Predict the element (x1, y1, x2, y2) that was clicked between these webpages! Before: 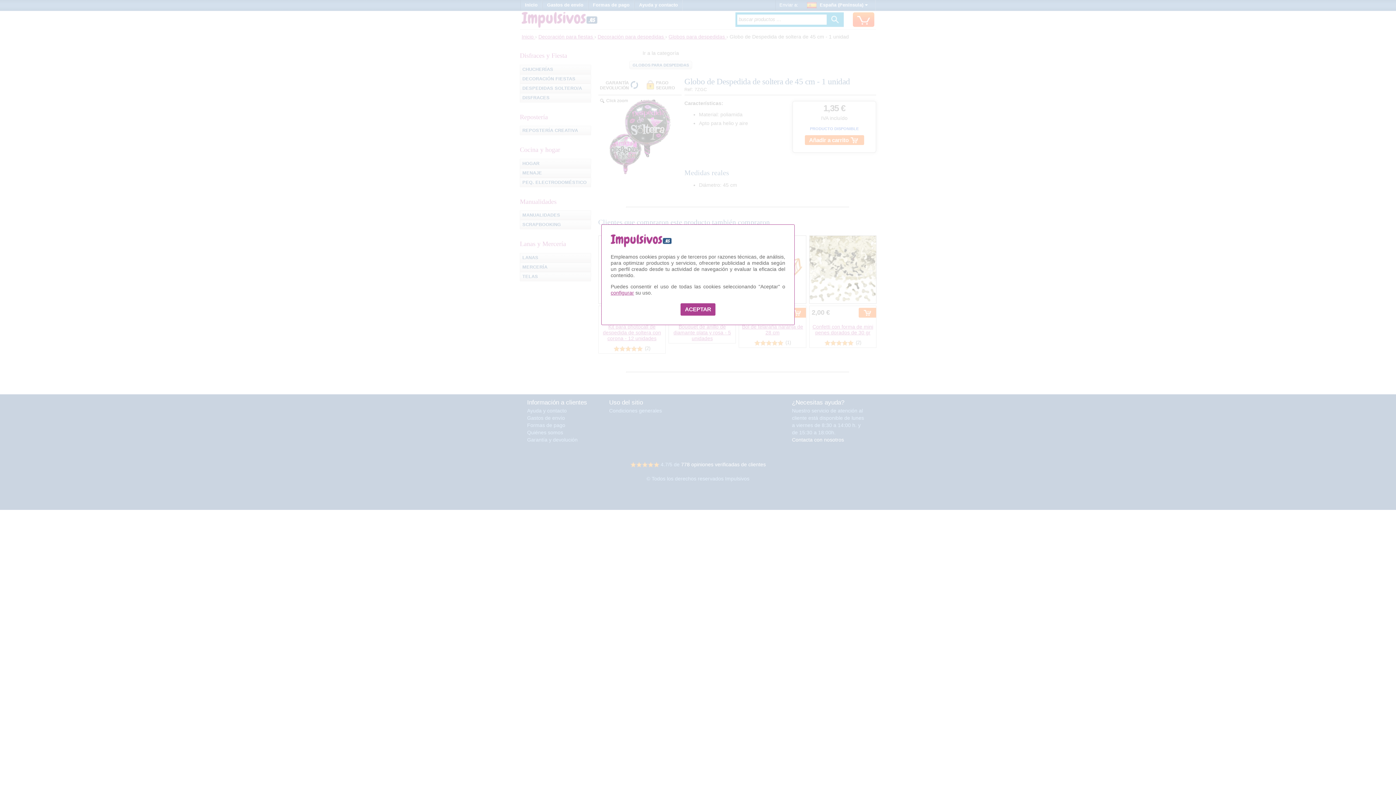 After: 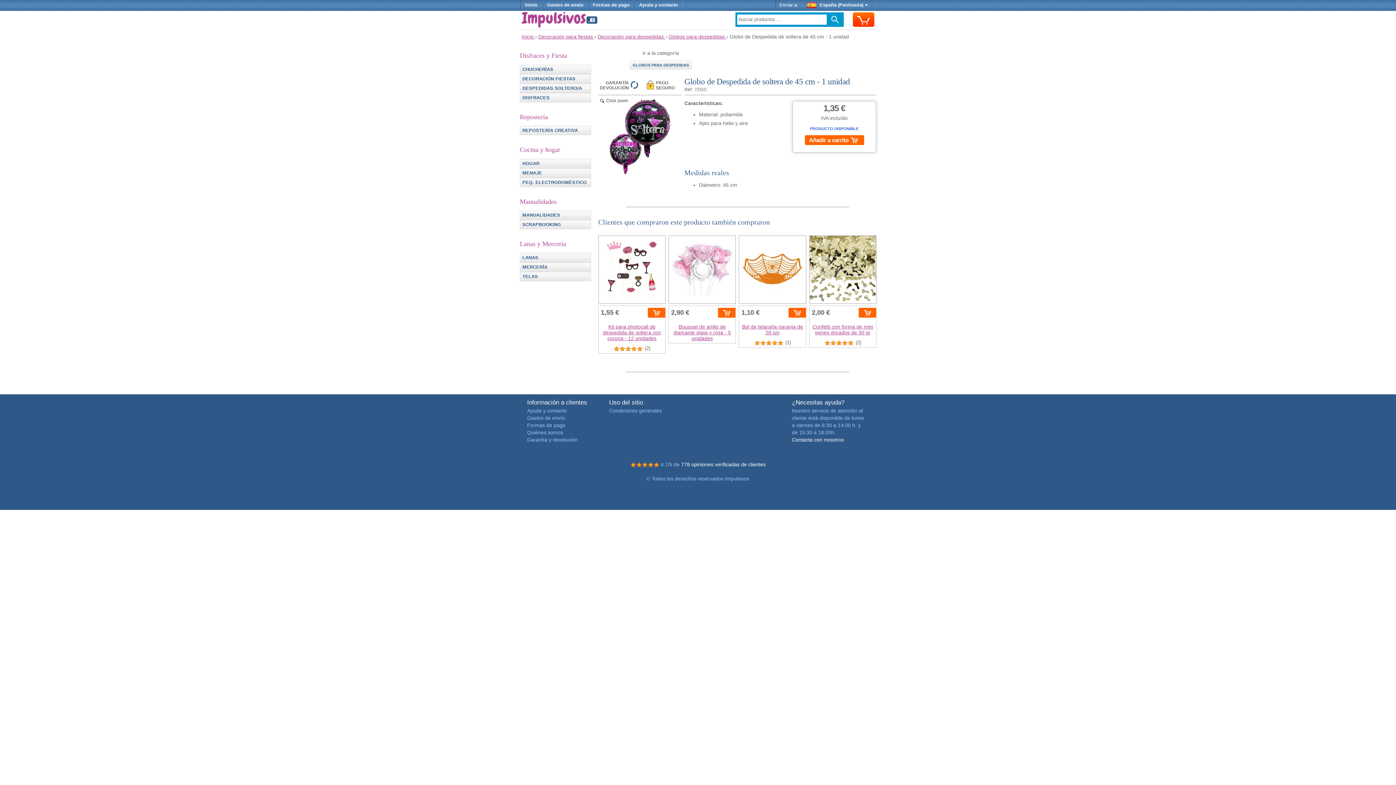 Action: bbox: (680, 303, 715, 315) label: ACEPTAR